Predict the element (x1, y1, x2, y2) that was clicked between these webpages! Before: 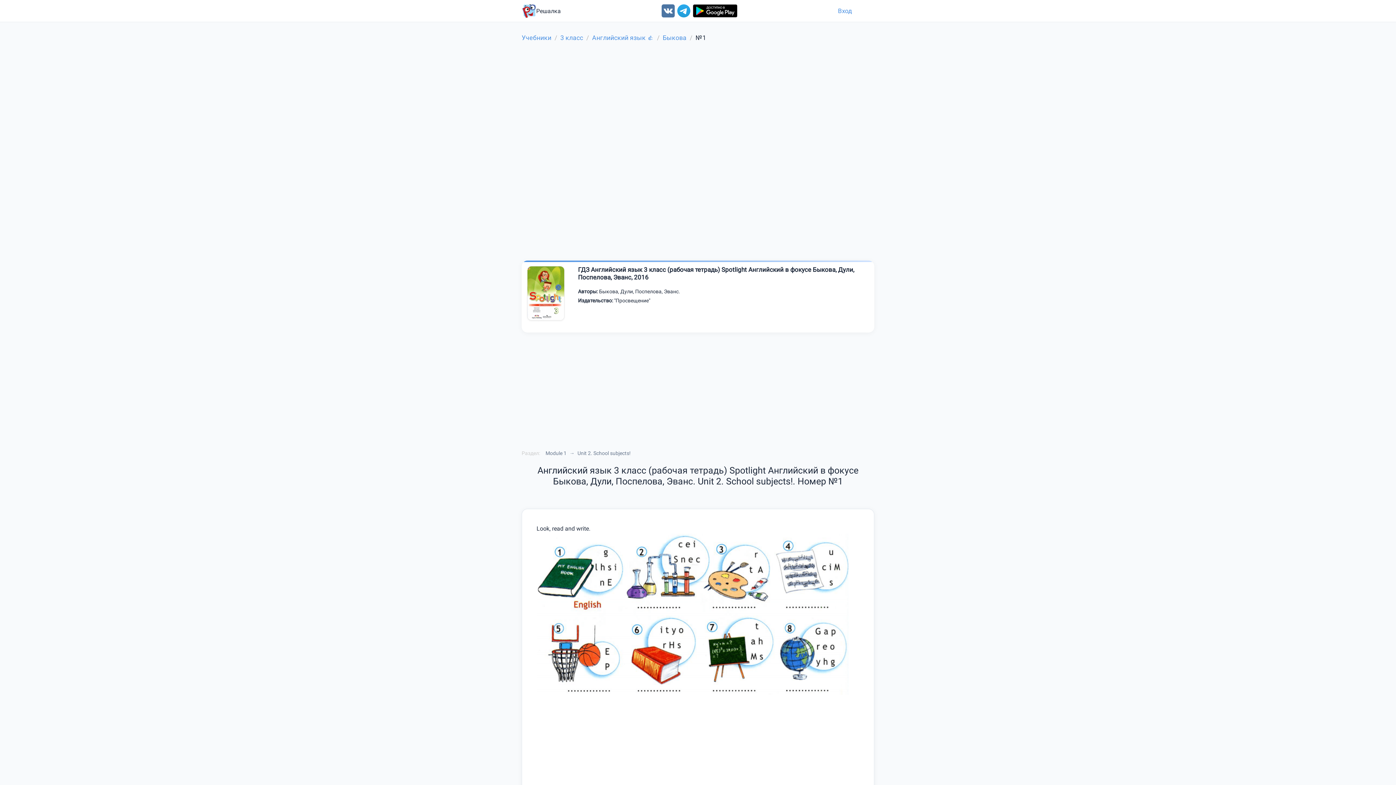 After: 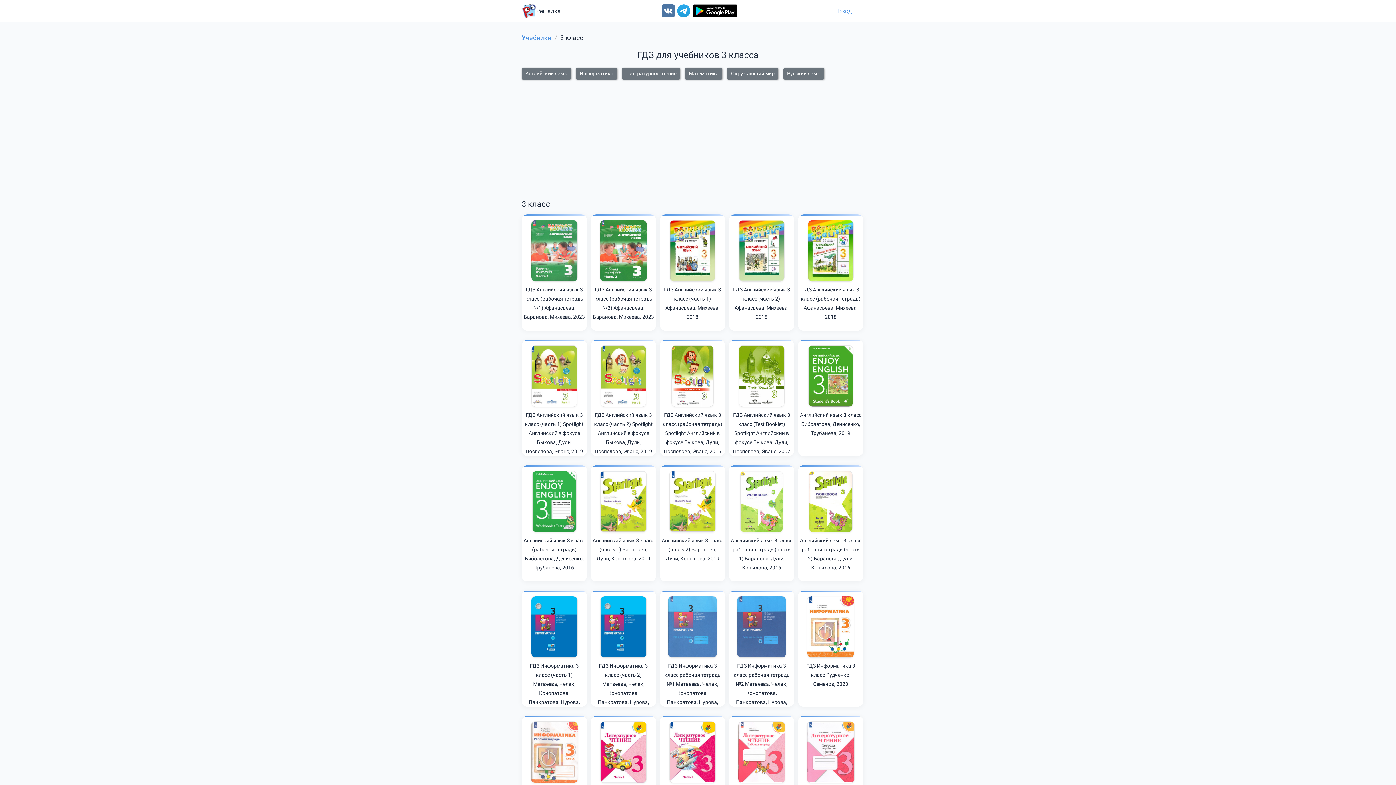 Action: bbox: (560, 33, 583, 42) label: 3 класс